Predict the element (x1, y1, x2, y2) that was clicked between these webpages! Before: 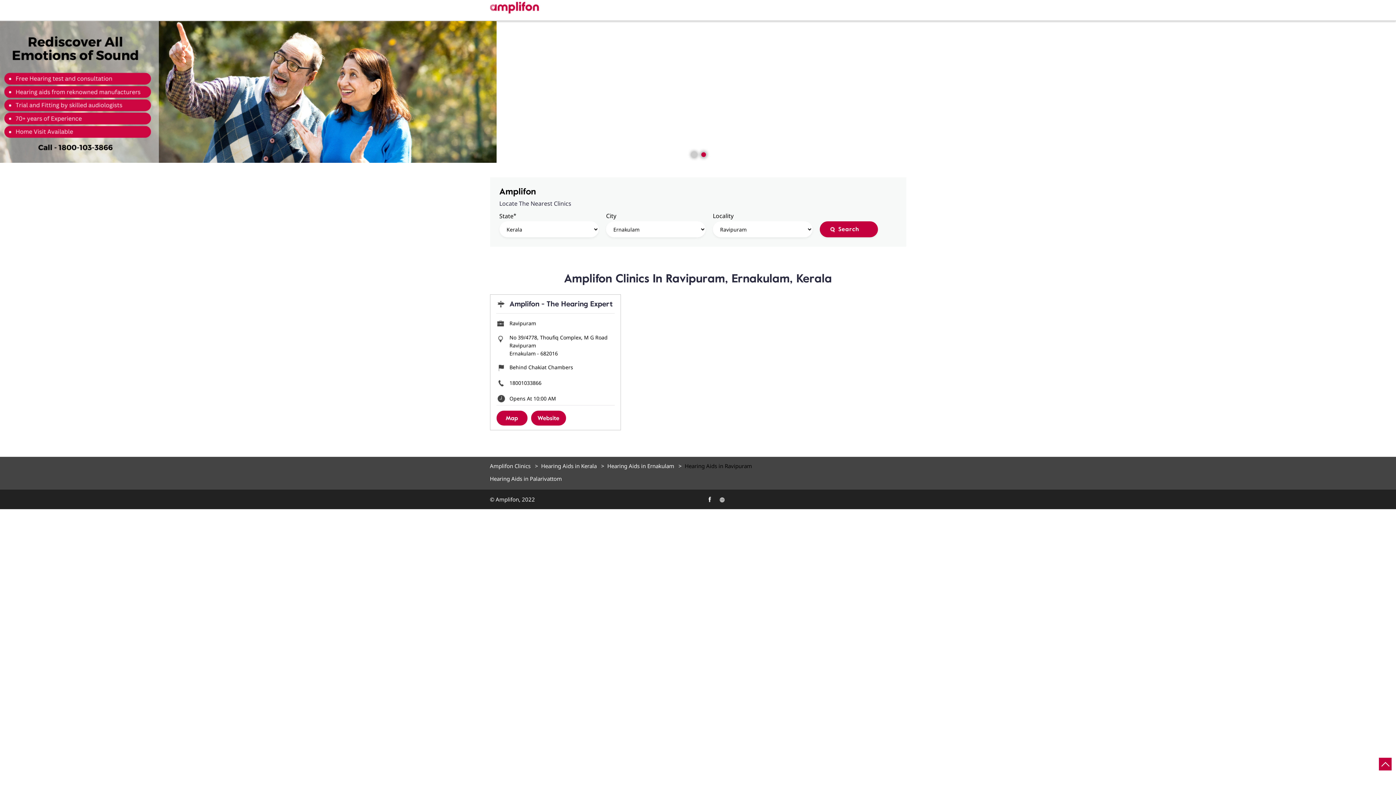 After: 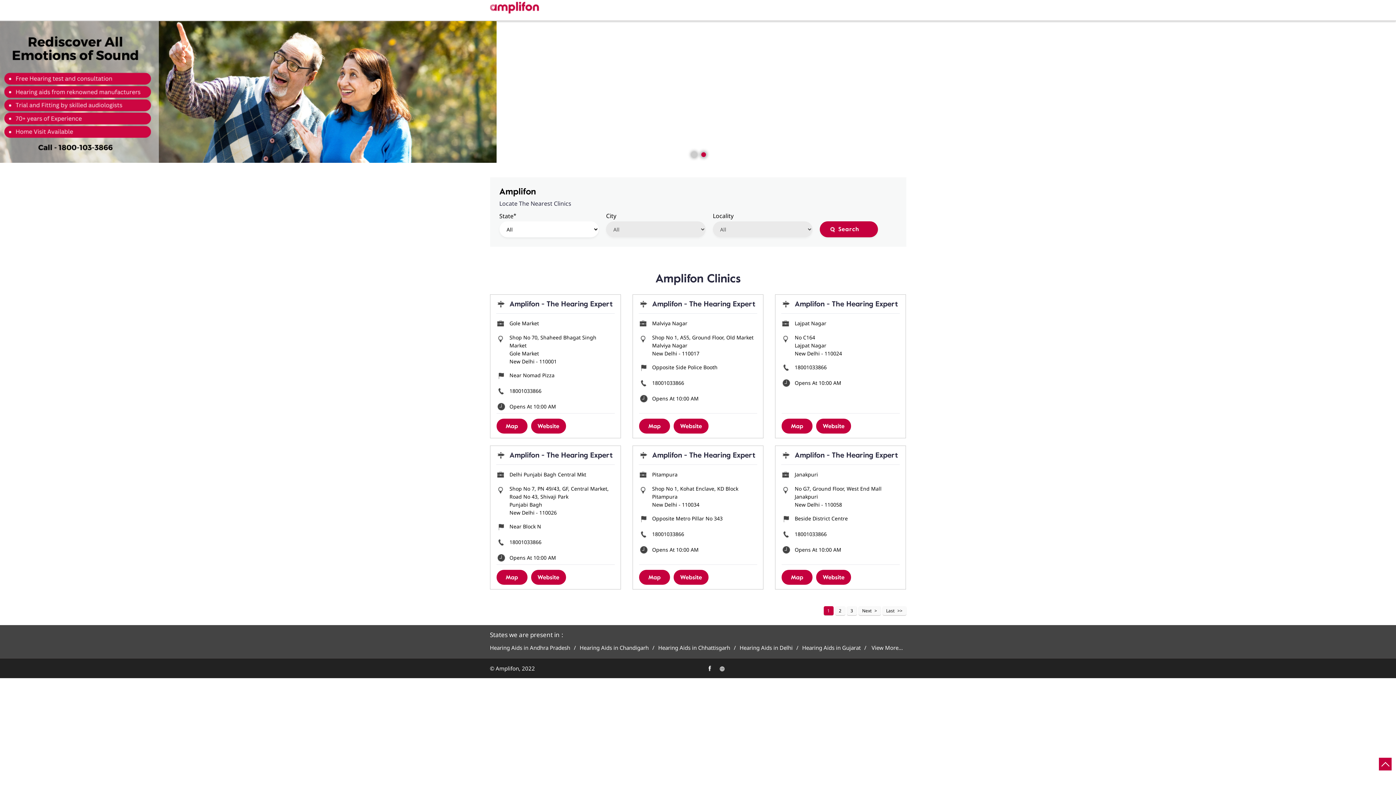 Action: bbox: (490, 462, 532, 469) label: Amplifon Clinics 